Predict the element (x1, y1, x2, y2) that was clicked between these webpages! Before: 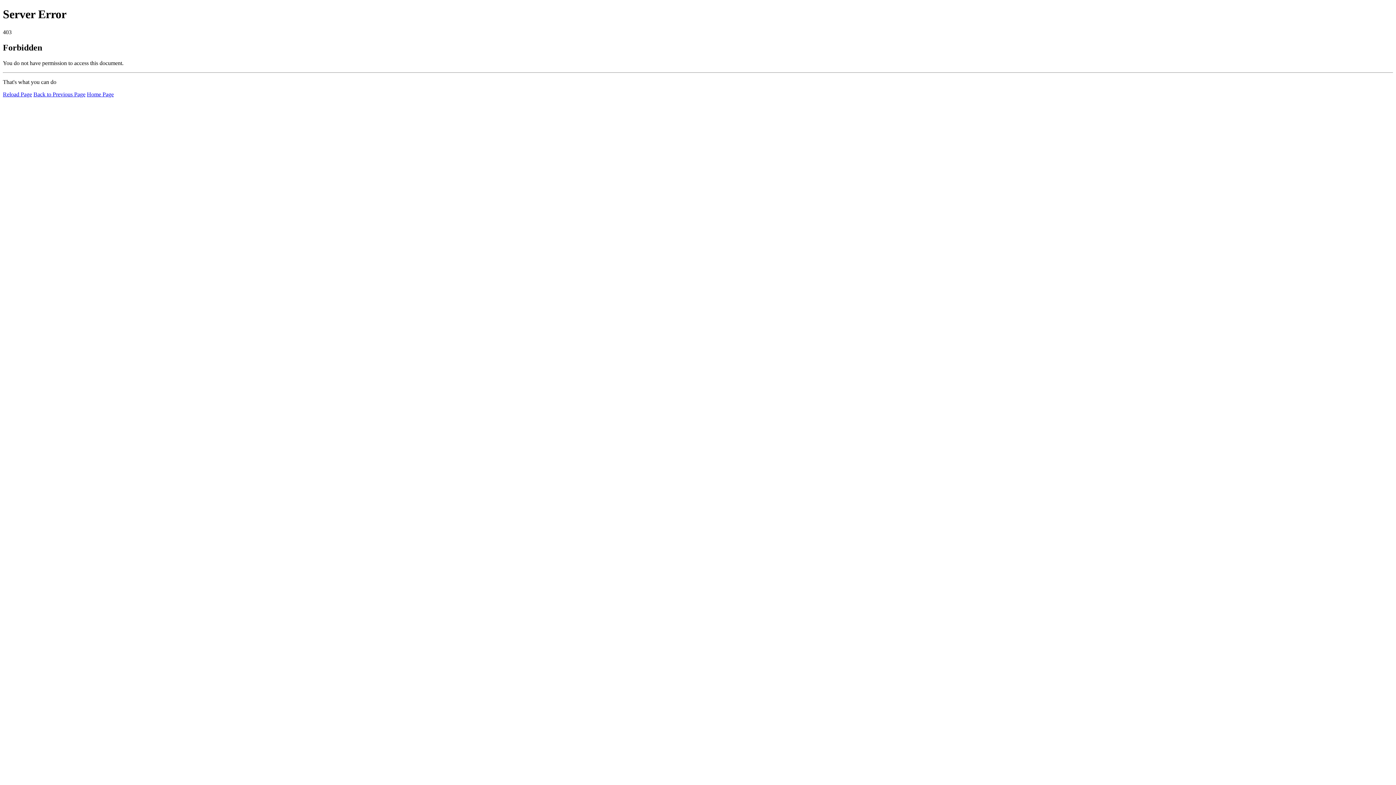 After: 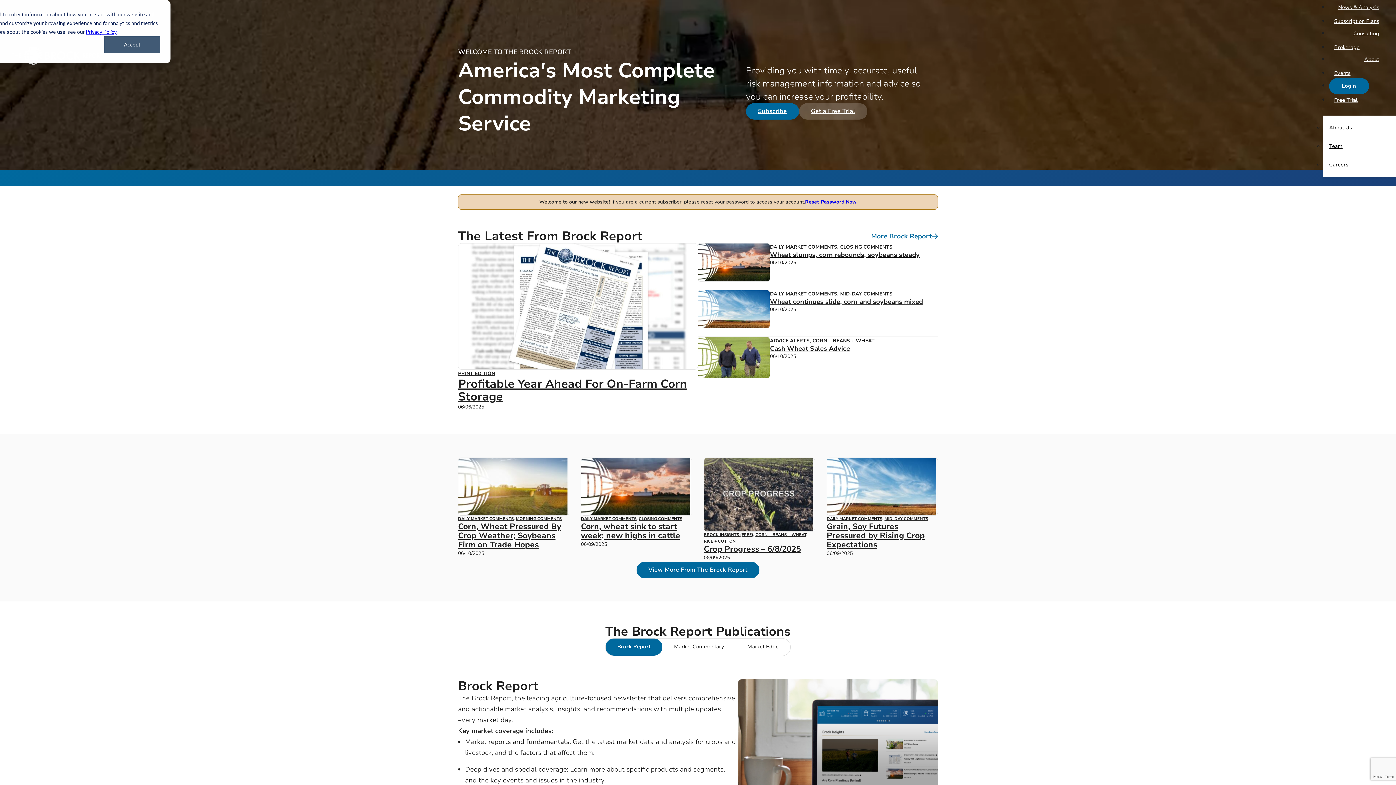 Action: label: Home Page bbox: (86, 91, 113, 97)